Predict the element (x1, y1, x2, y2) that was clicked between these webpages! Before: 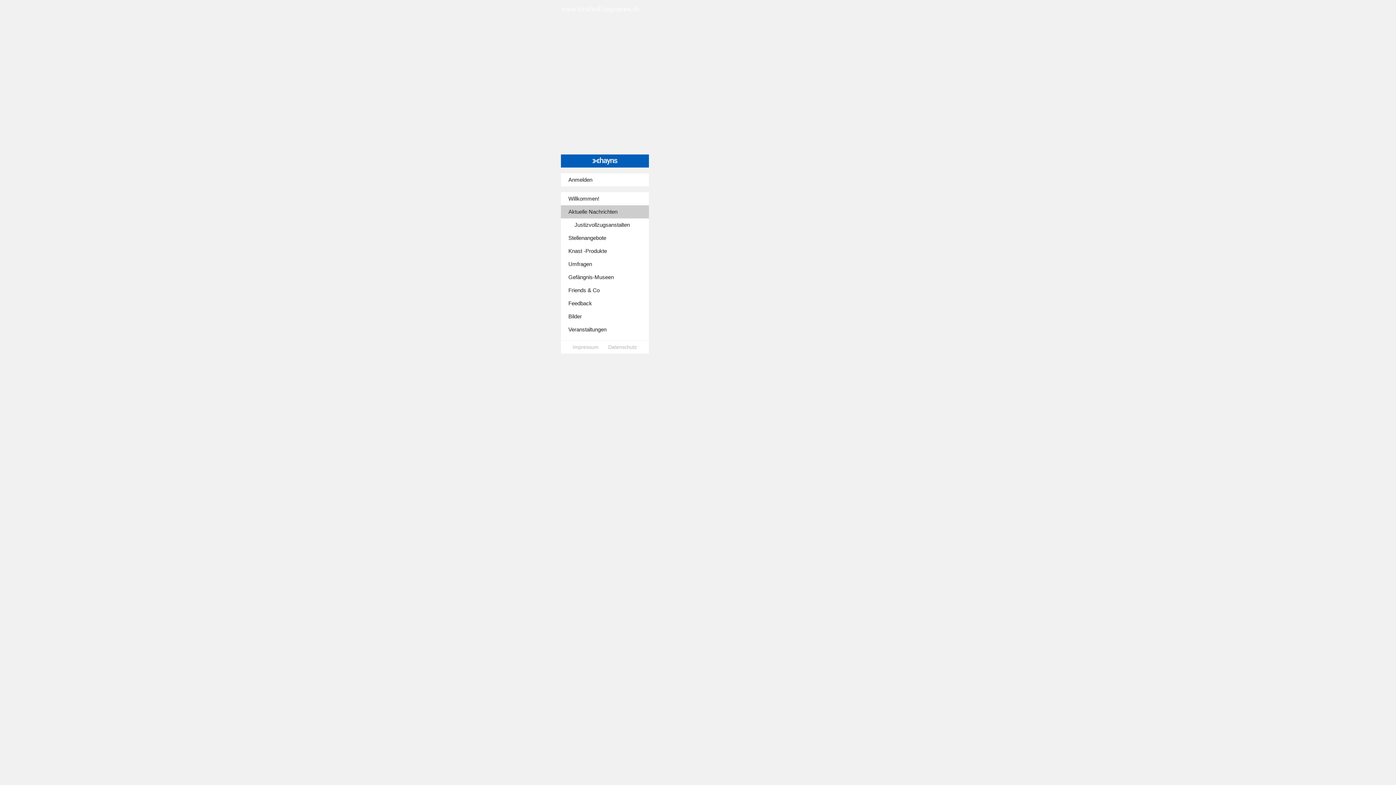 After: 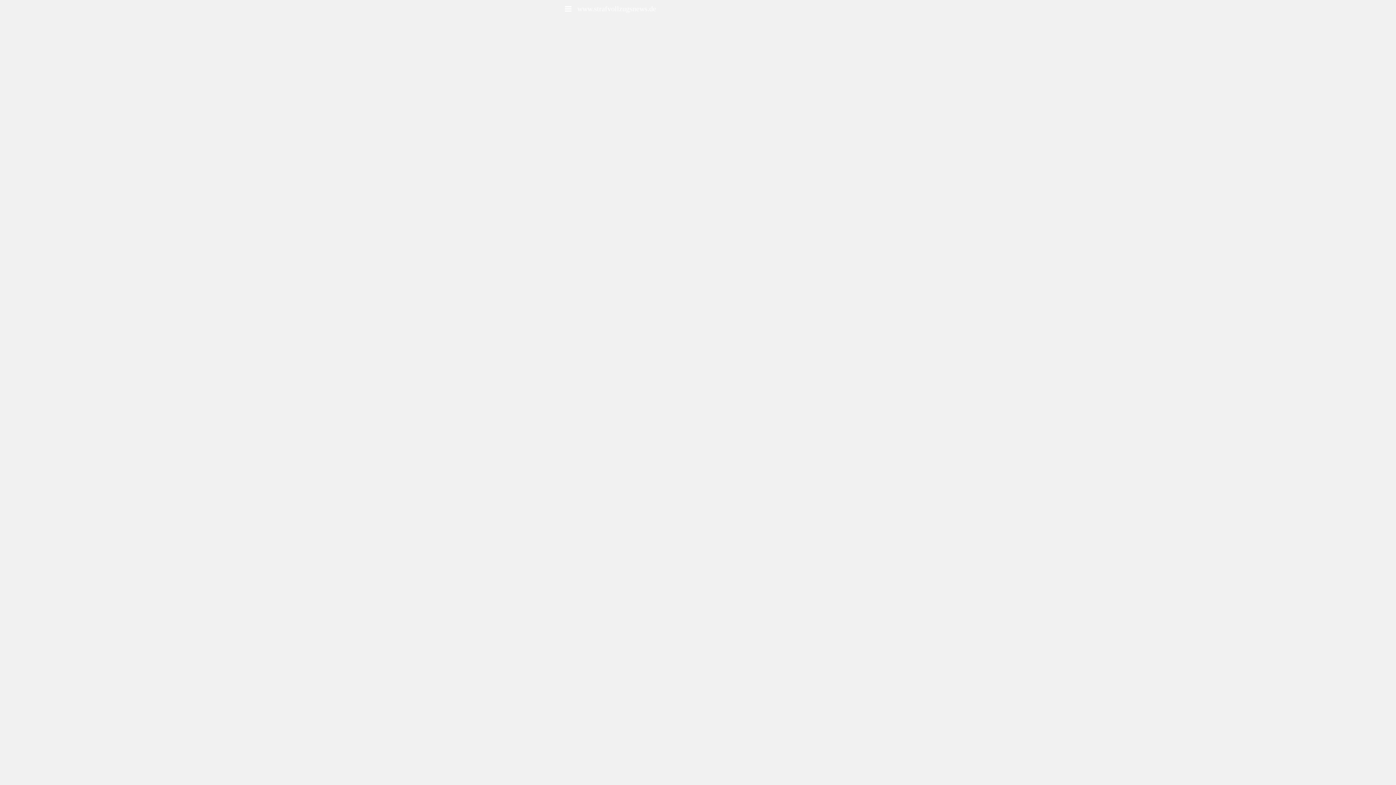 Action: label: Datenschutz bbox: (608, 343, 637, 351)